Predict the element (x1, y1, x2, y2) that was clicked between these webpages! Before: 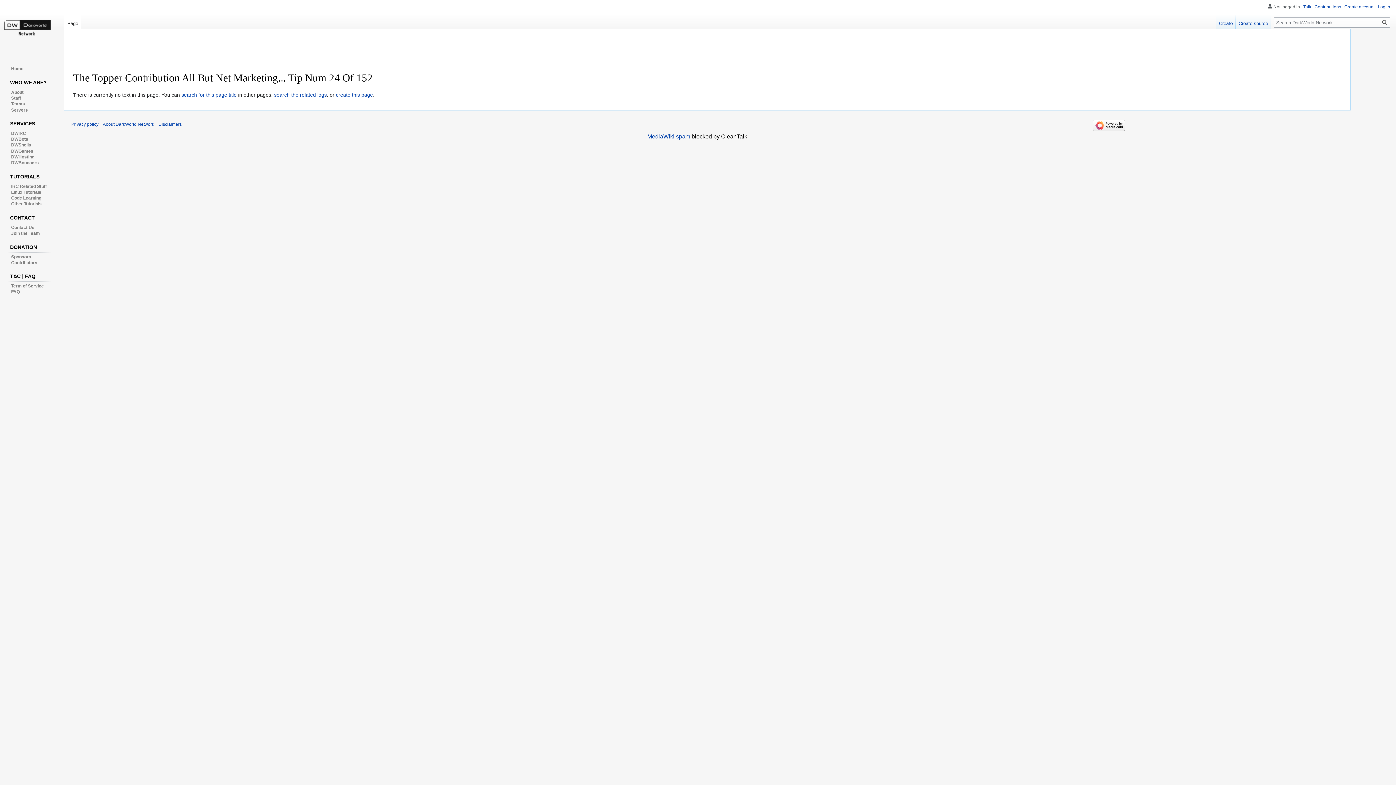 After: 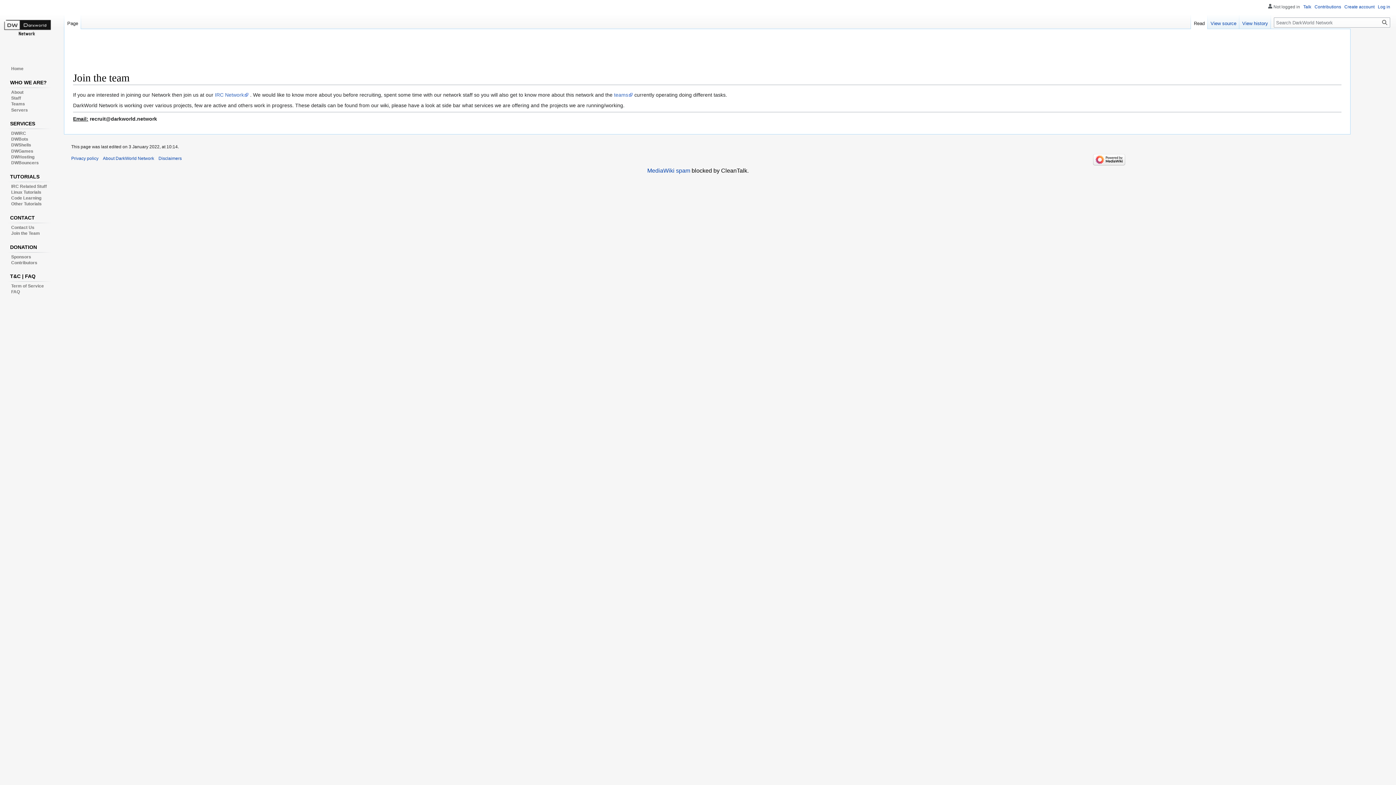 Action: label: Join the Team bbox: (9, 229, 41, 237)